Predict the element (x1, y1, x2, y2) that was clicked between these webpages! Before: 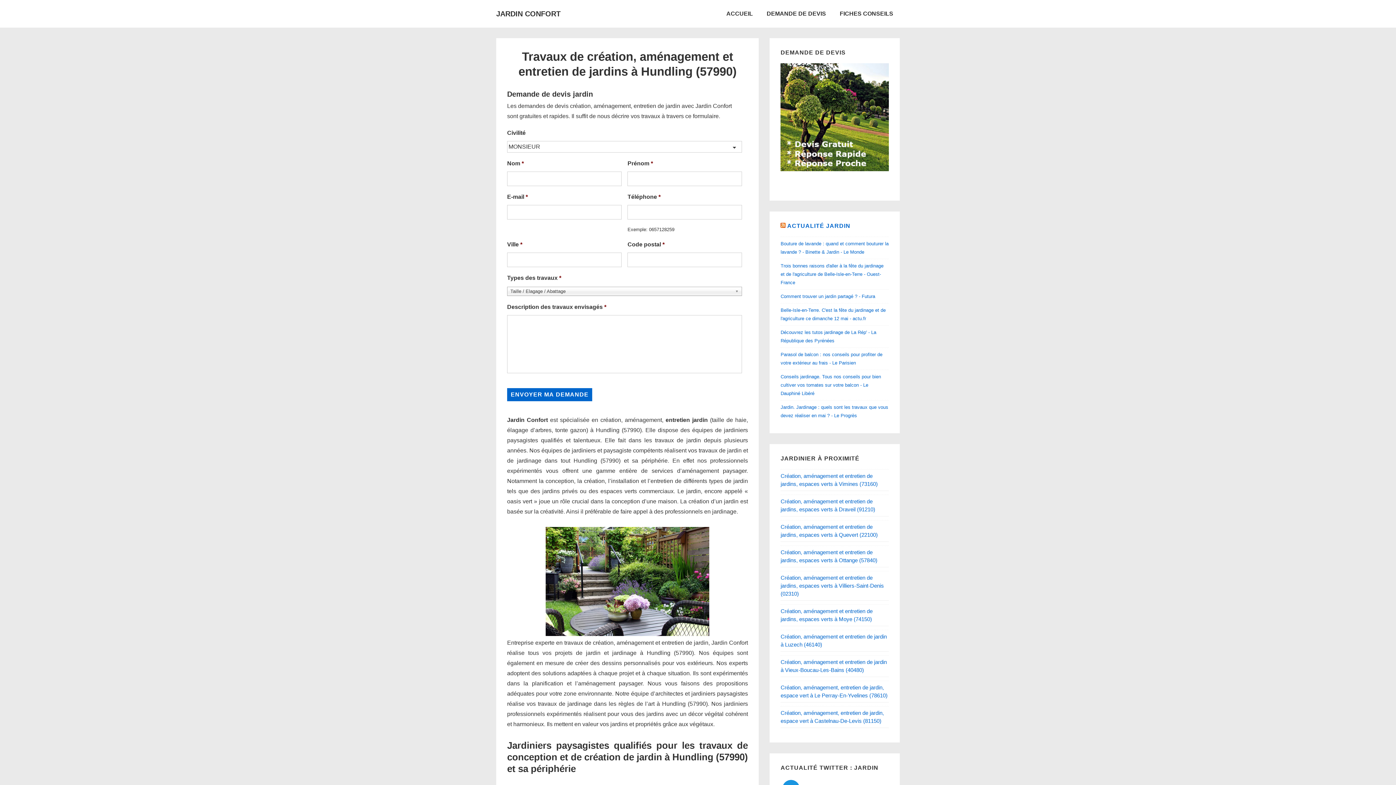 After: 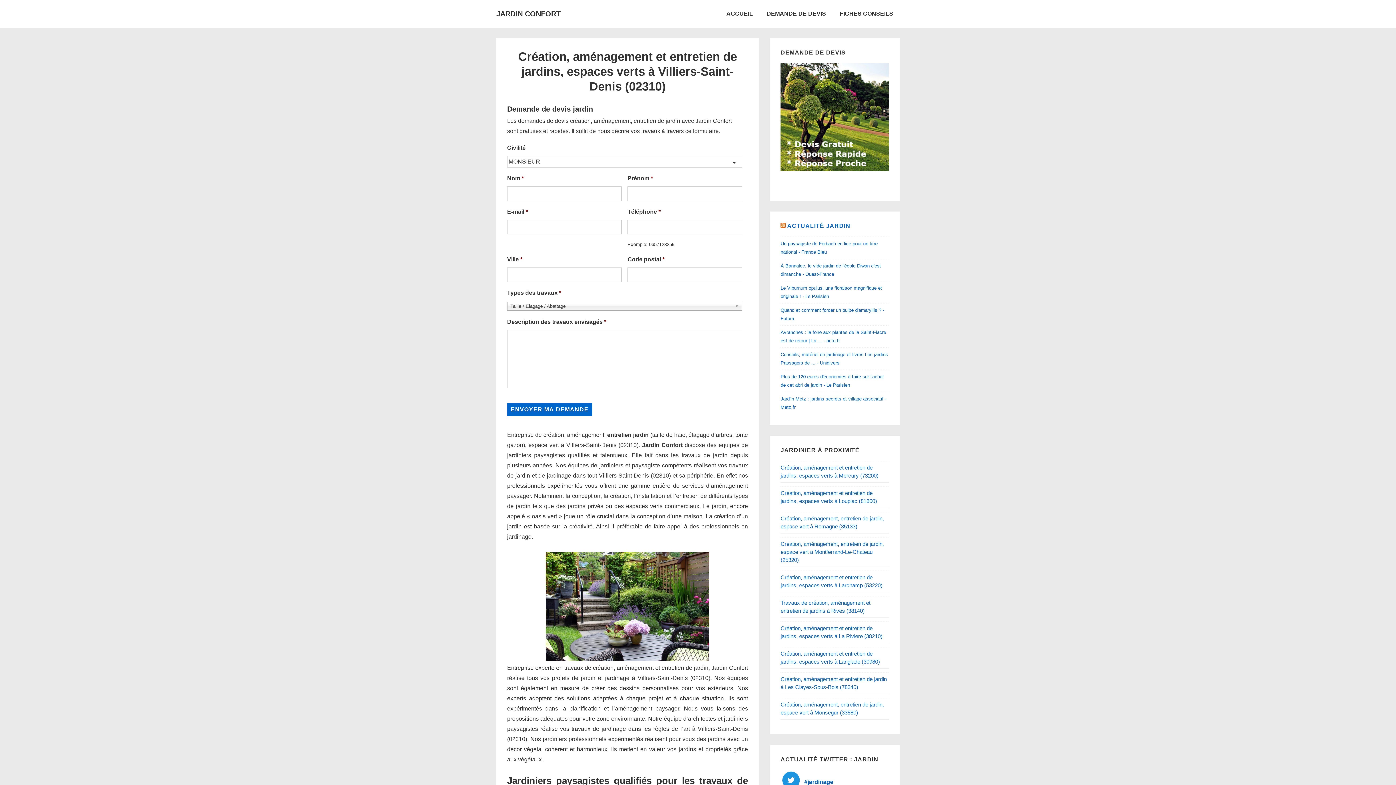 Action: label: Création, aménagement et entretien de jardins, espaces verts à Villiers-Saint-Denis (02310) bbox: (780, 574, 884, 596)